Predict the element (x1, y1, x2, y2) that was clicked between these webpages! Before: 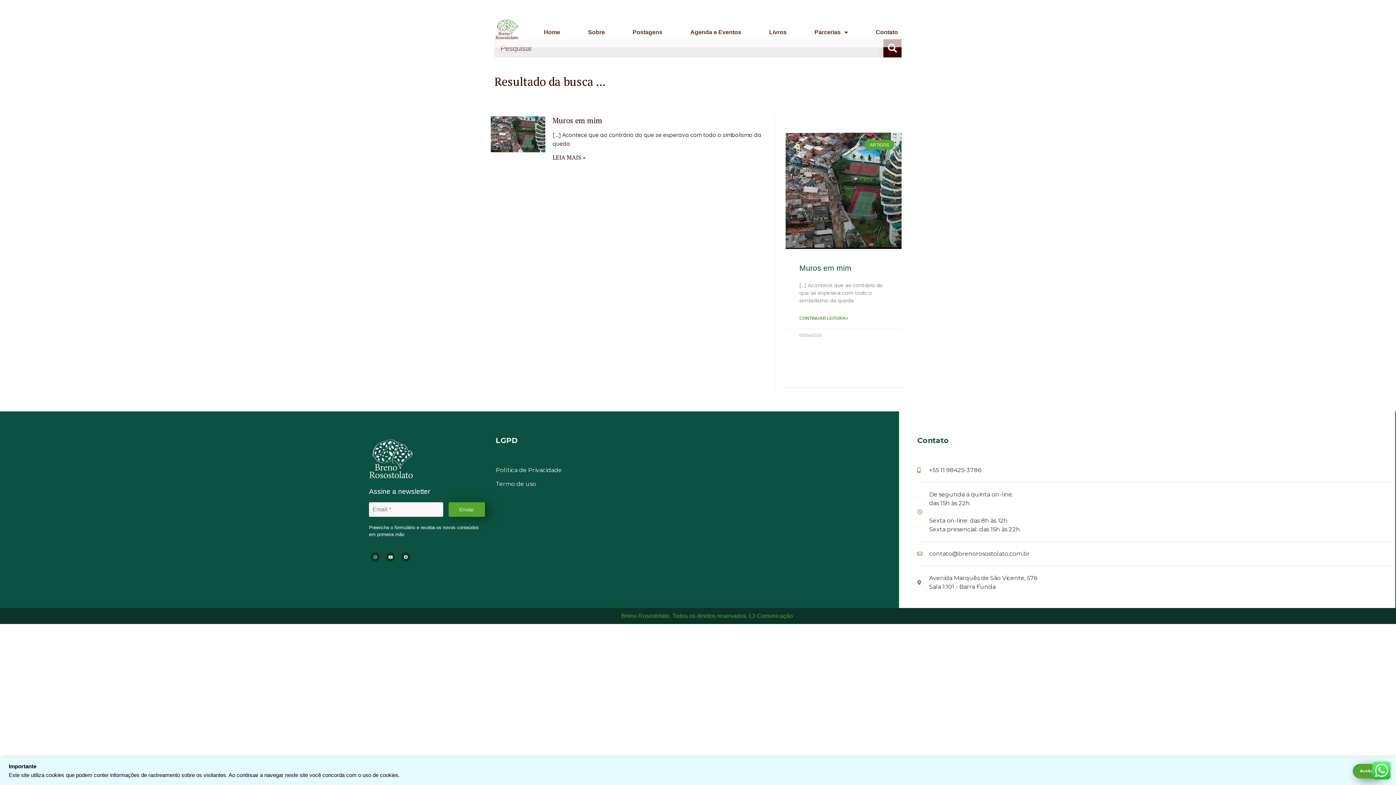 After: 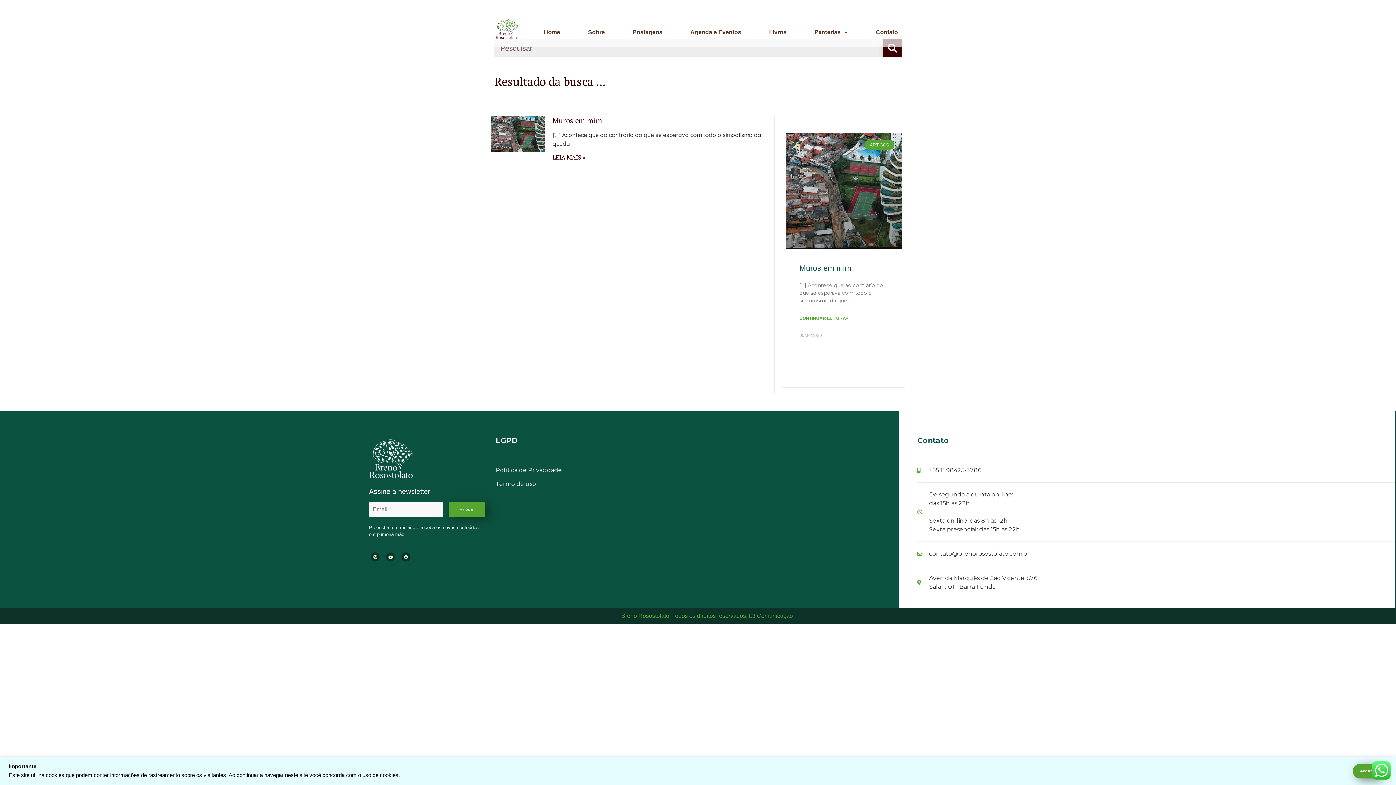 Action: bbox: (448, 502, 484, 517) label: Enviar